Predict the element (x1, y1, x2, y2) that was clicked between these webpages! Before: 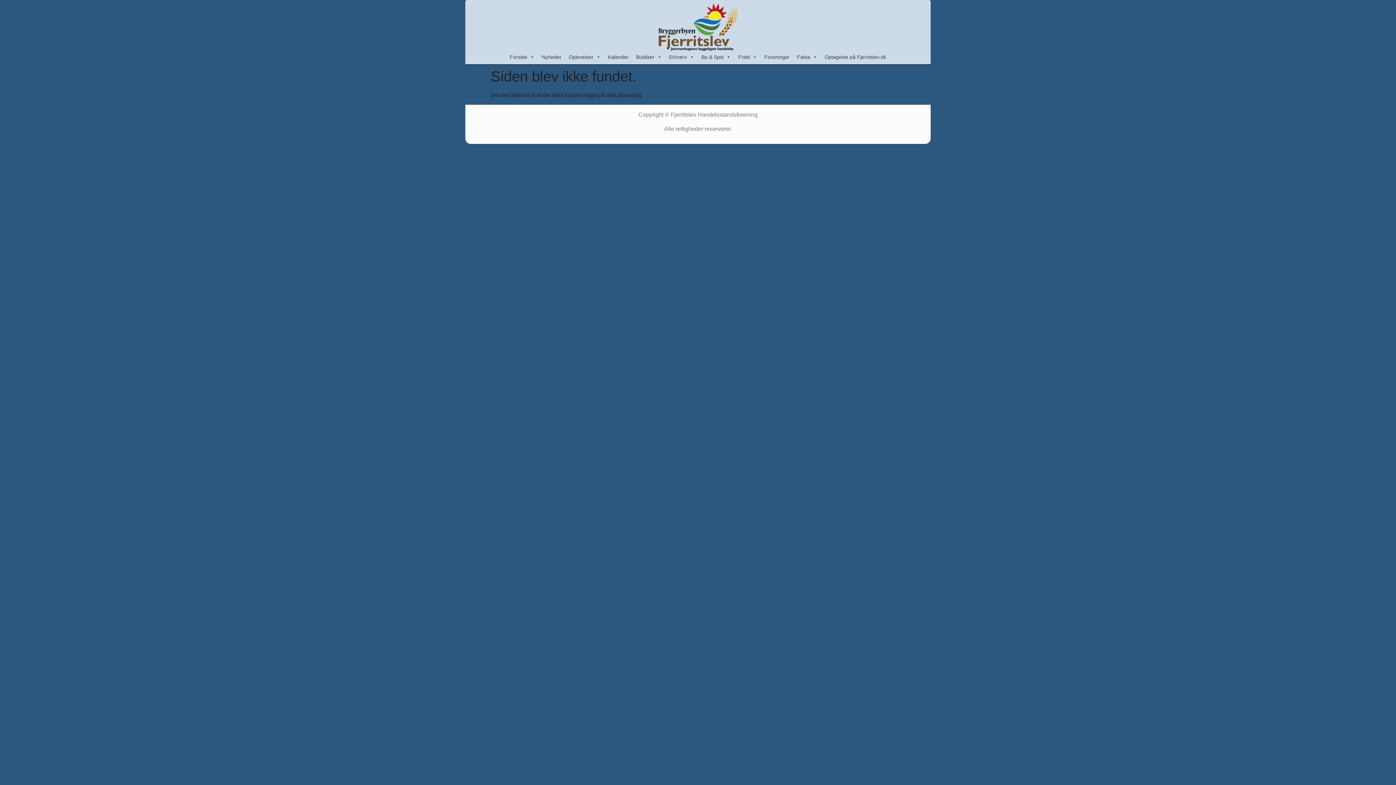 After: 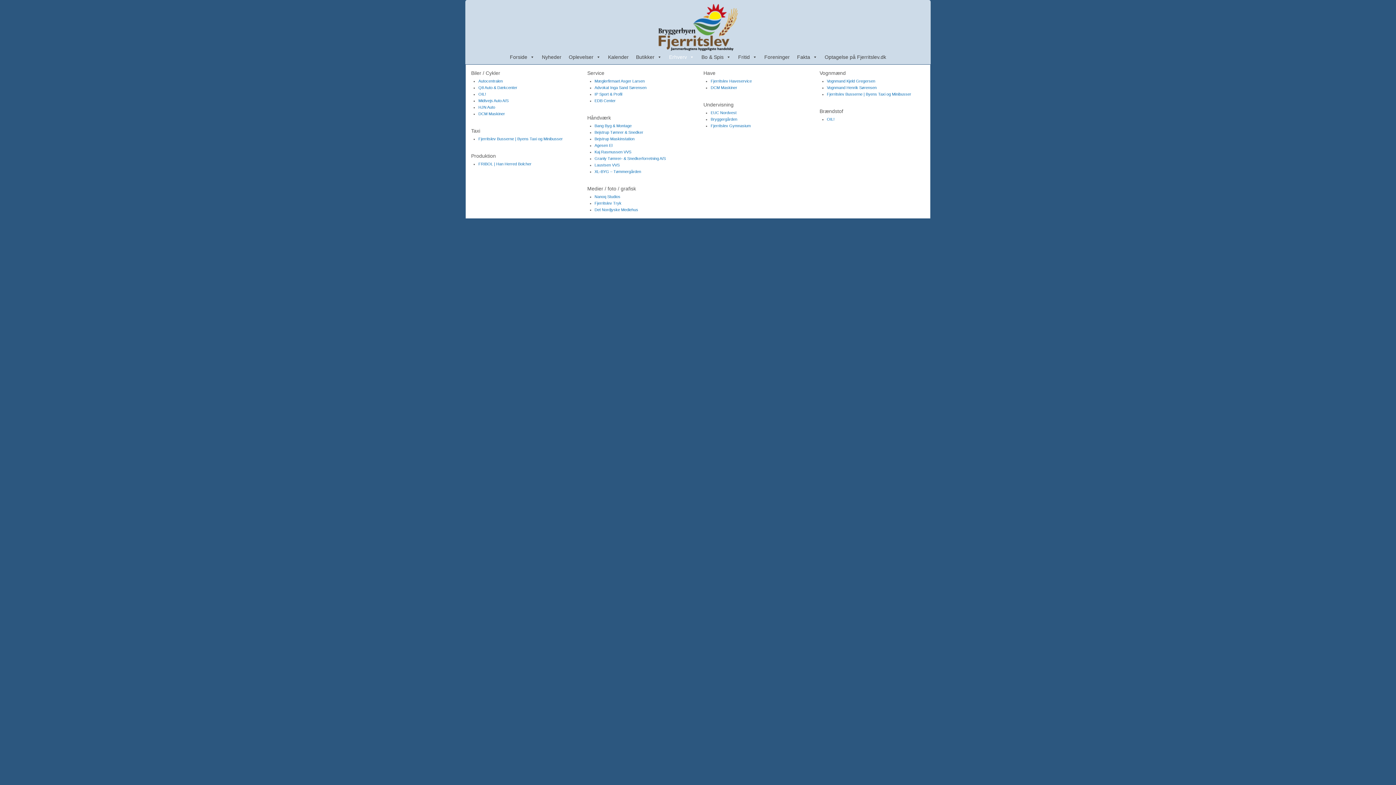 Action: label: Erhverv bbox: (665, 49, 698, 64)